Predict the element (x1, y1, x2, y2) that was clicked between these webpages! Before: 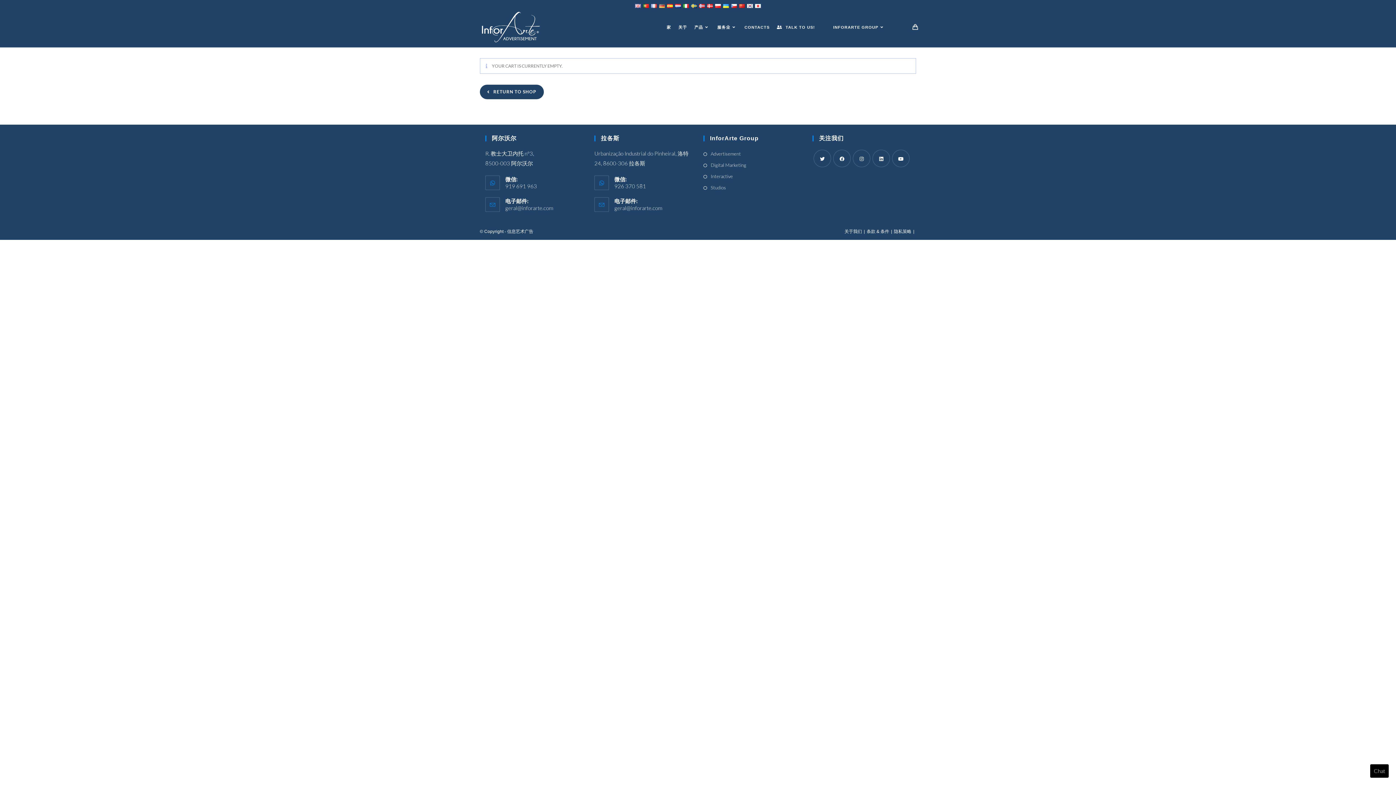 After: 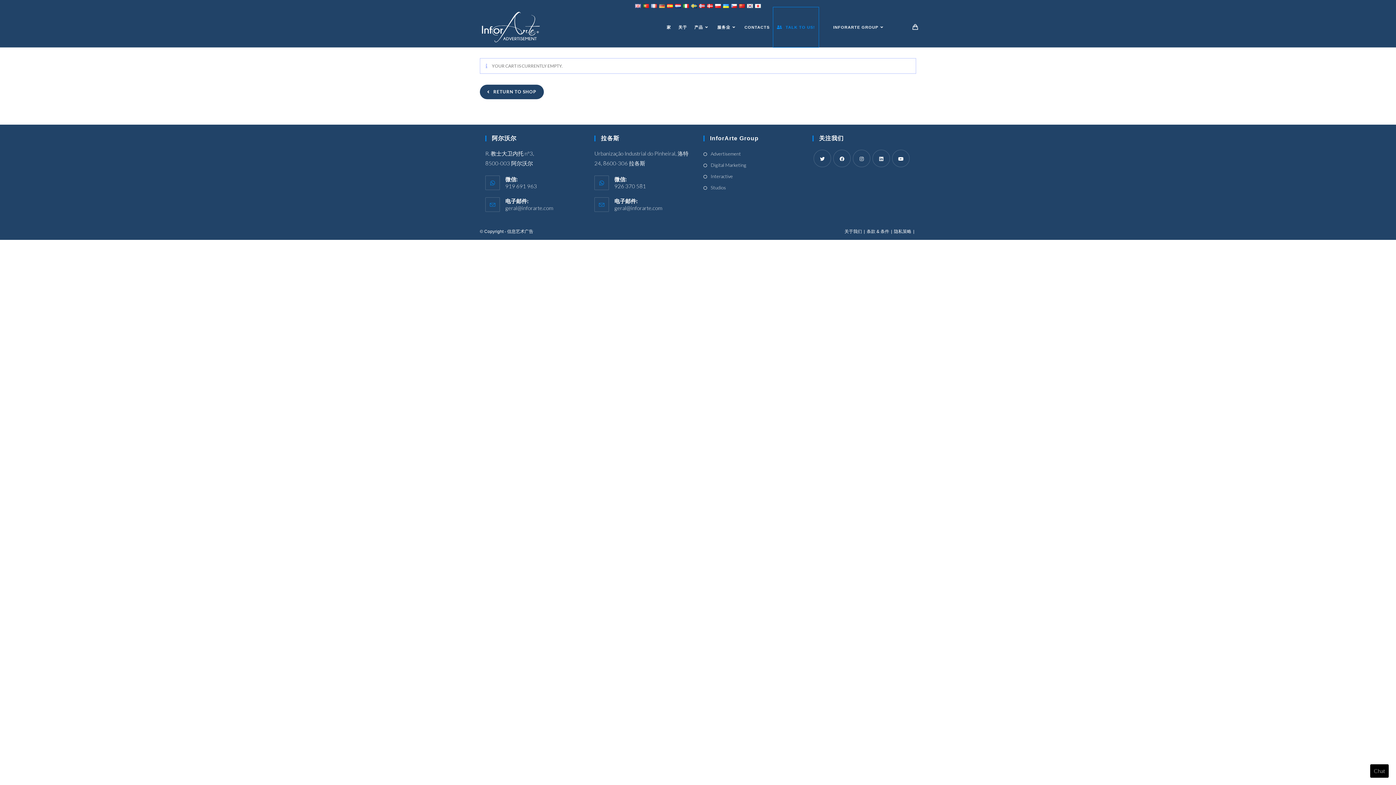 Action: label:  TALK TO US! bbox: (773, 7, 818, 47)